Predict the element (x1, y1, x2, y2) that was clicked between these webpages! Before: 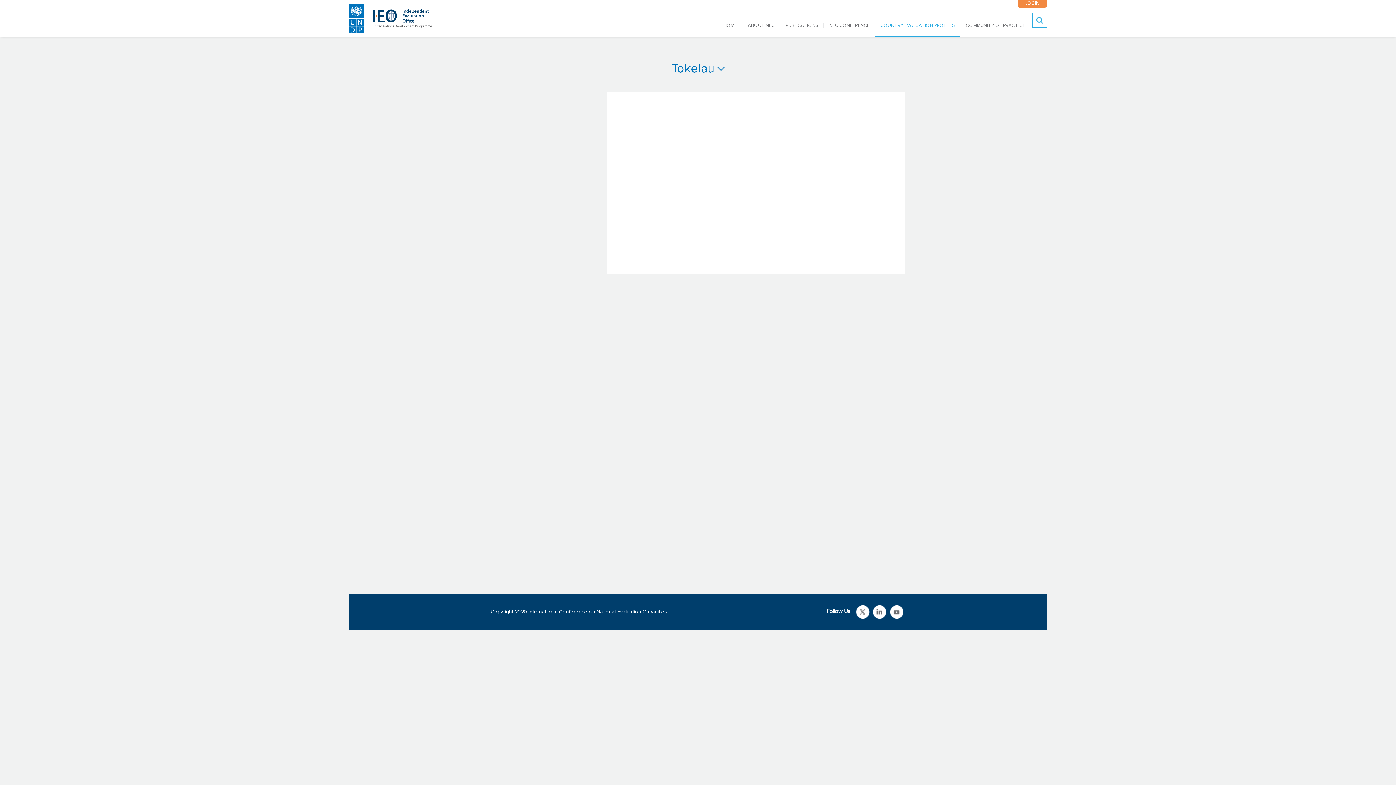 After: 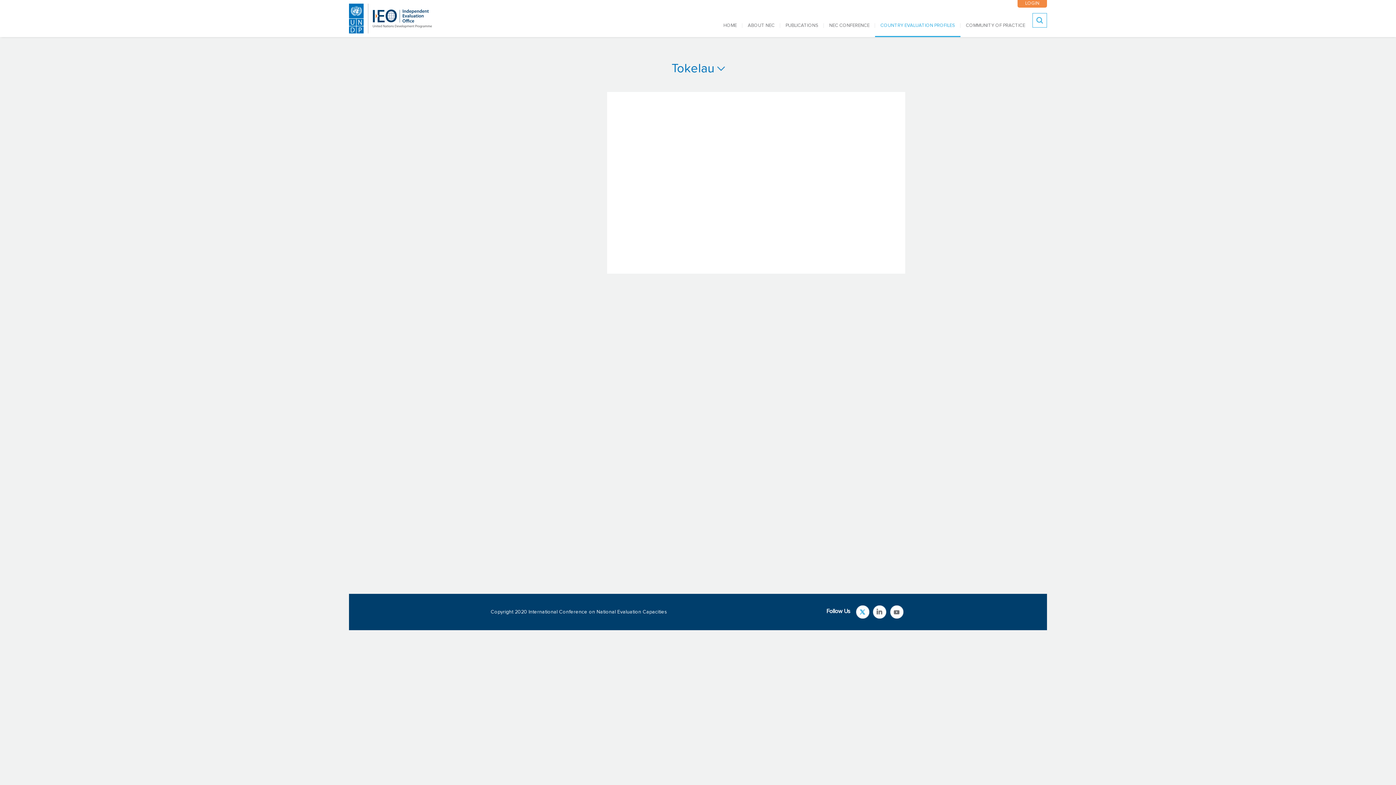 Action: bbox: (856, 605, 869, 618) label: Link